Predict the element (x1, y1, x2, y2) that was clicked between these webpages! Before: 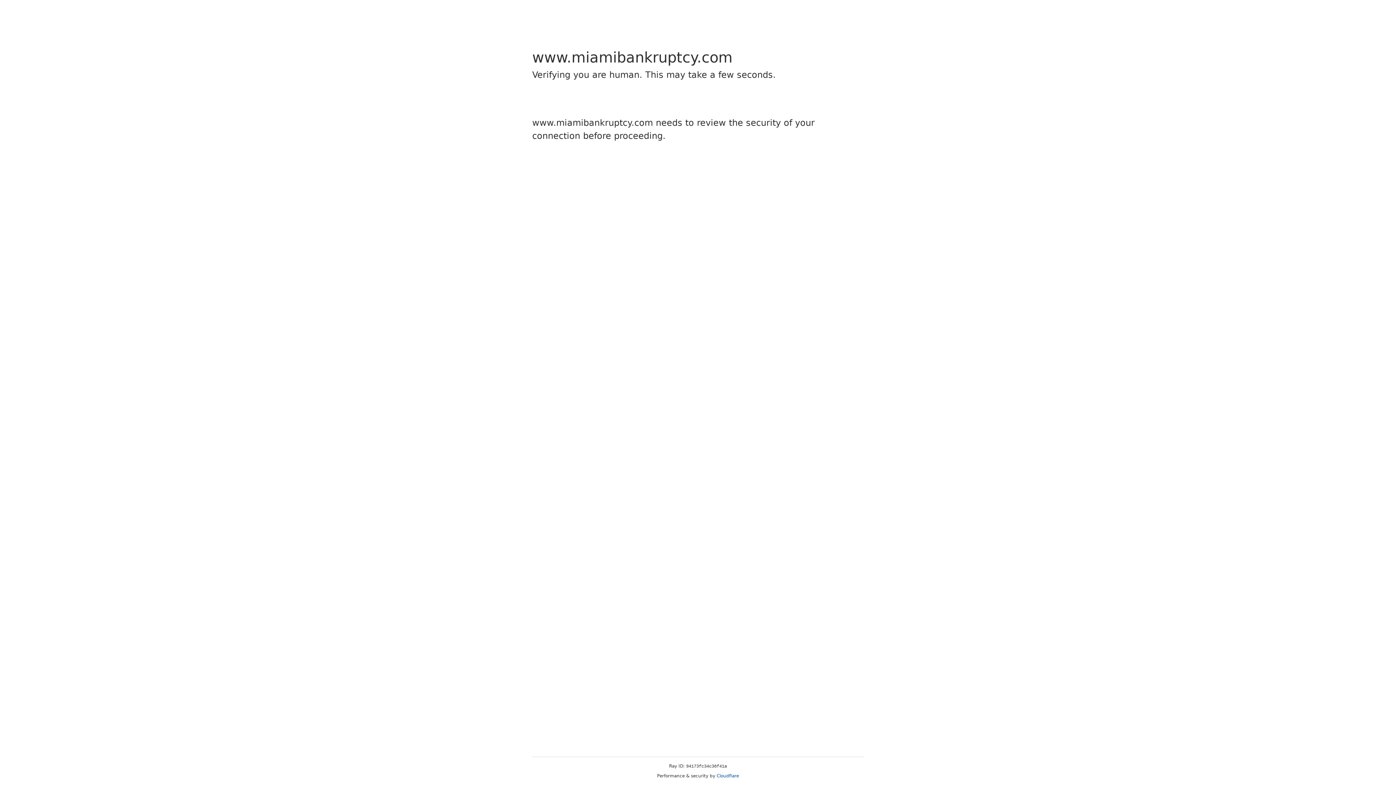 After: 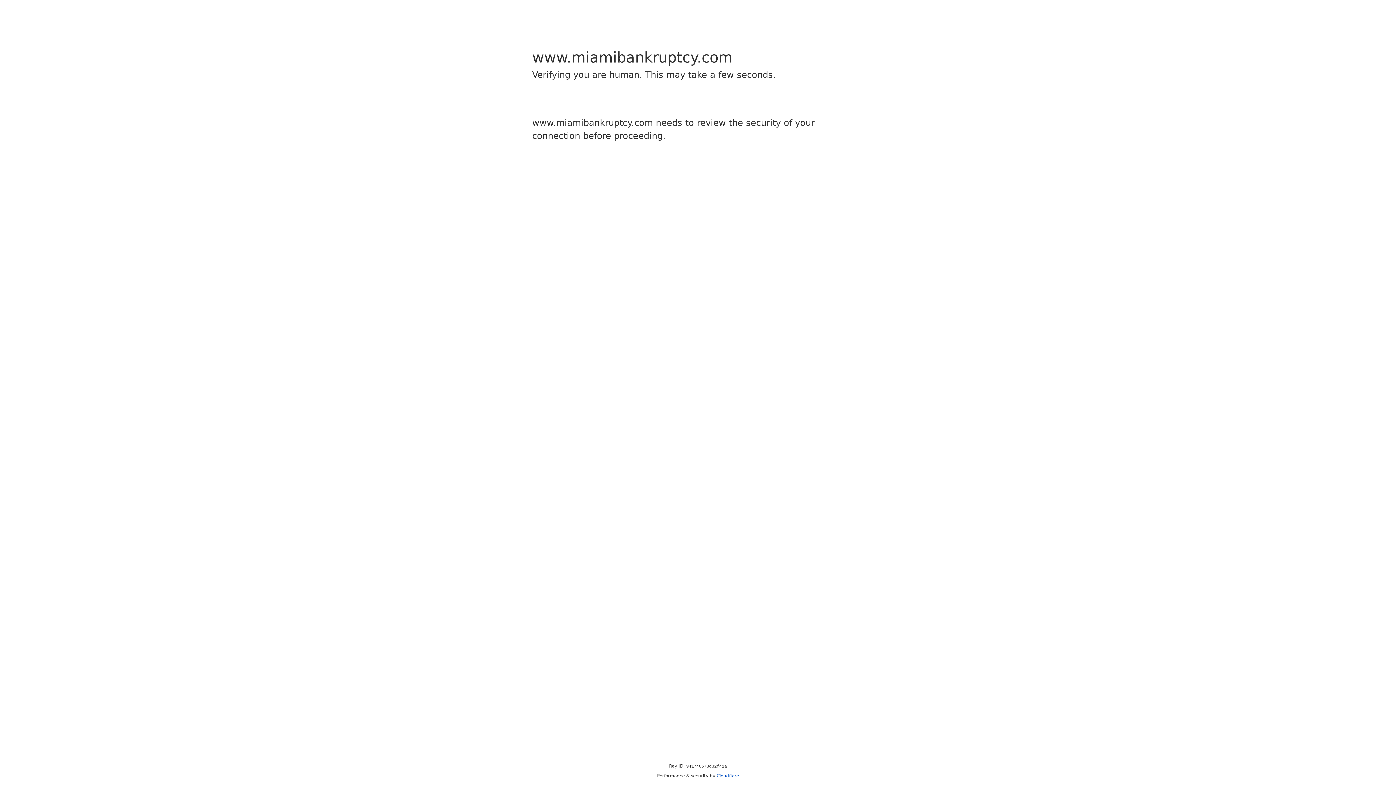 Action: bbox: (716, 773, 739, 778) label: Cloudflare